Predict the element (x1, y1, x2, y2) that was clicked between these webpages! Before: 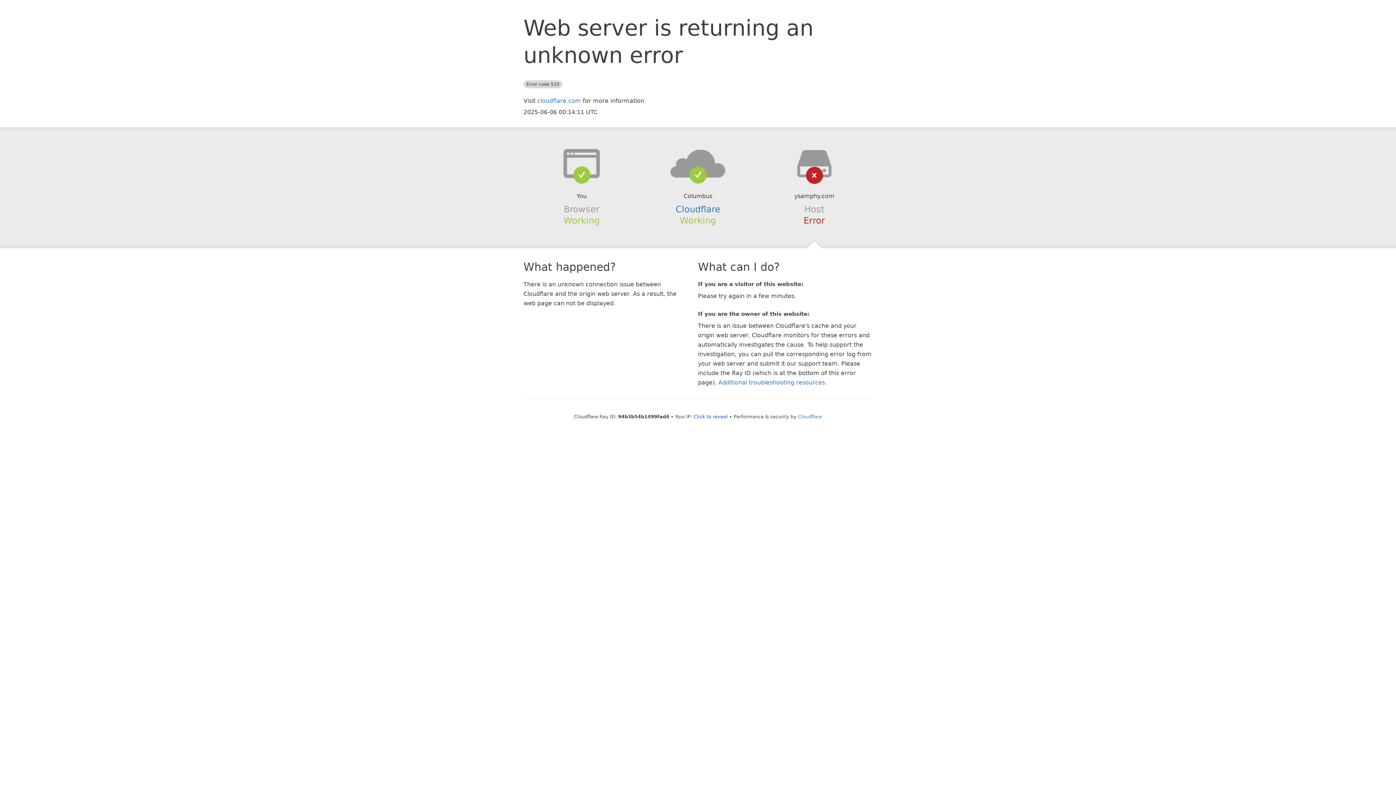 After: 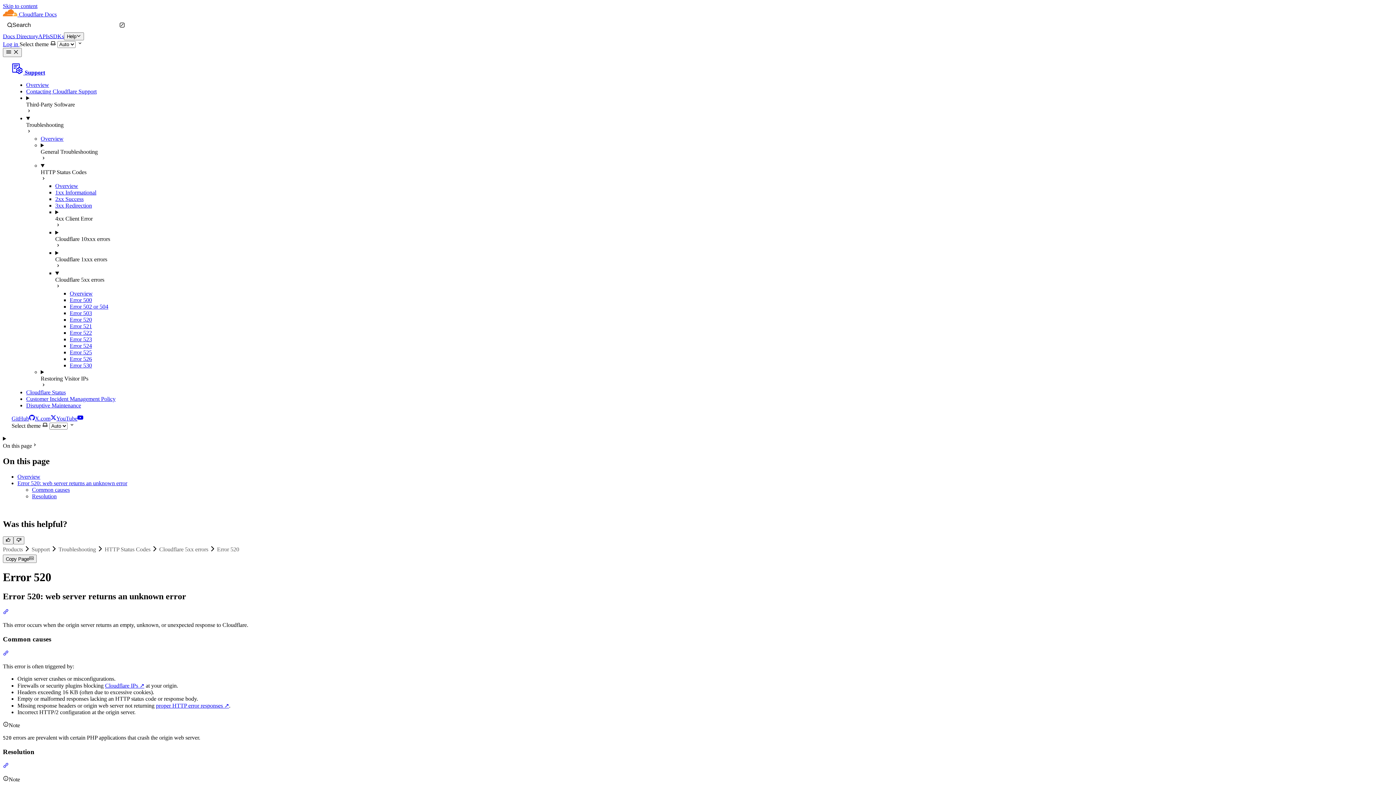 Action: bbox: (718, 379, 825, 386) label: Additional troubleshooting resources